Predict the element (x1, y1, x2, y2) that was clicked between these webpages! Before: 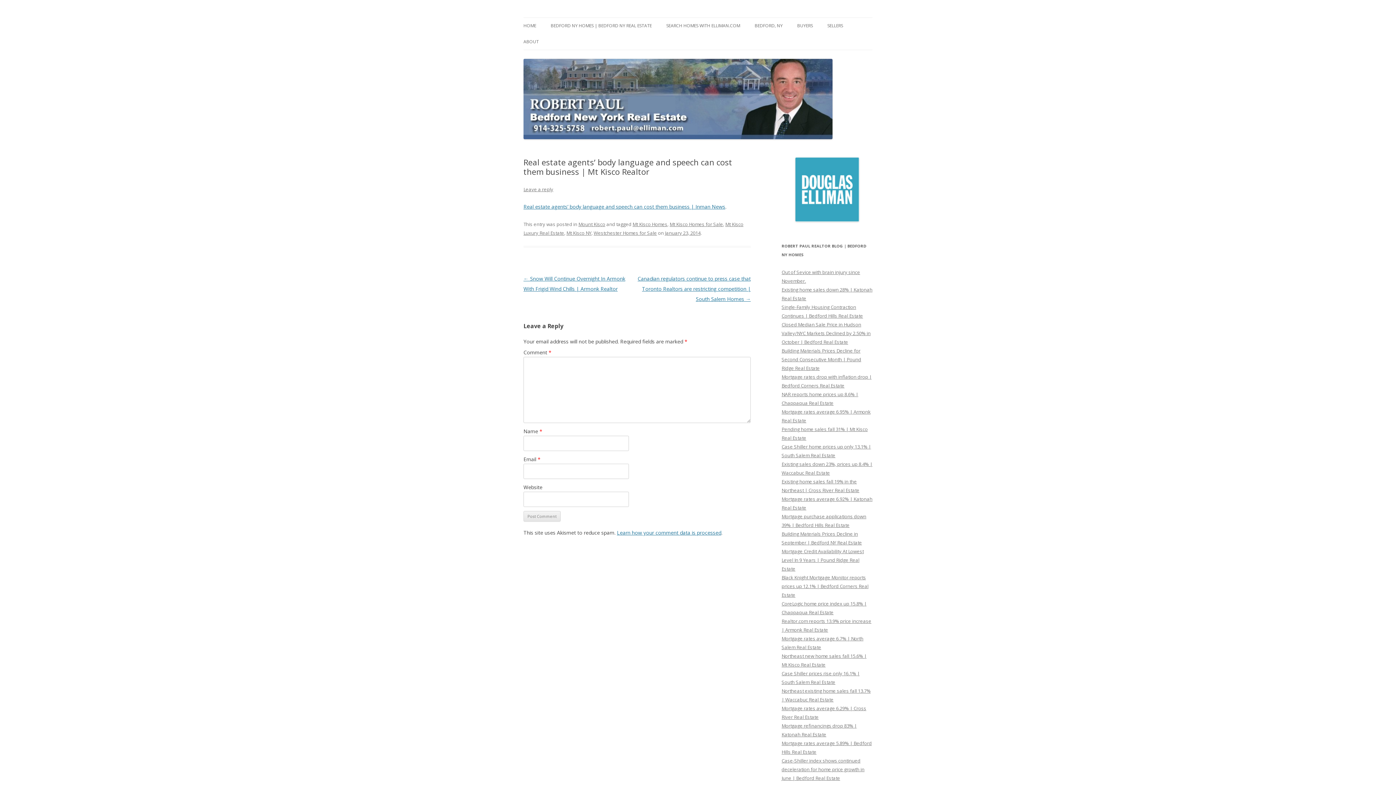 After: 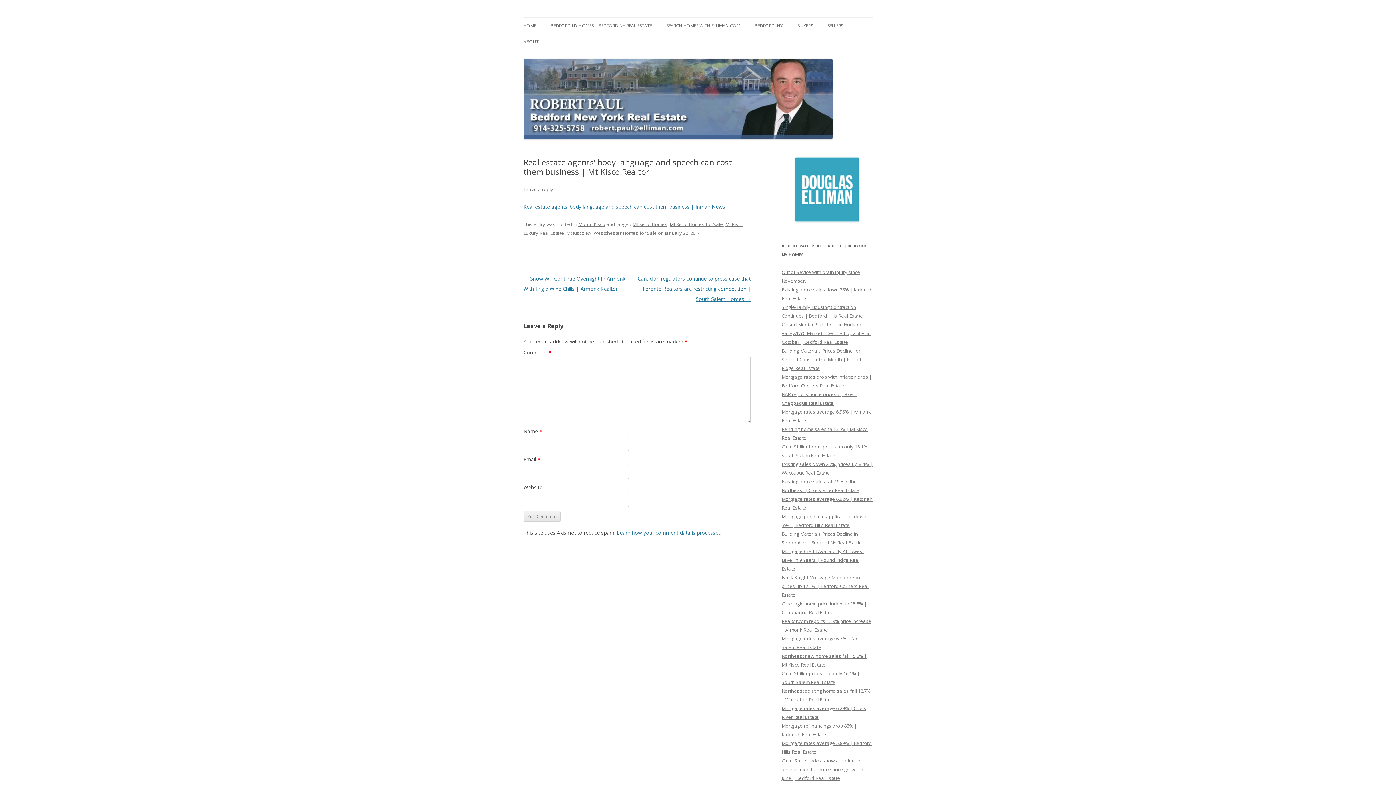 Action: bbox: (665, 229, 700, 236) label: January 23, 2014